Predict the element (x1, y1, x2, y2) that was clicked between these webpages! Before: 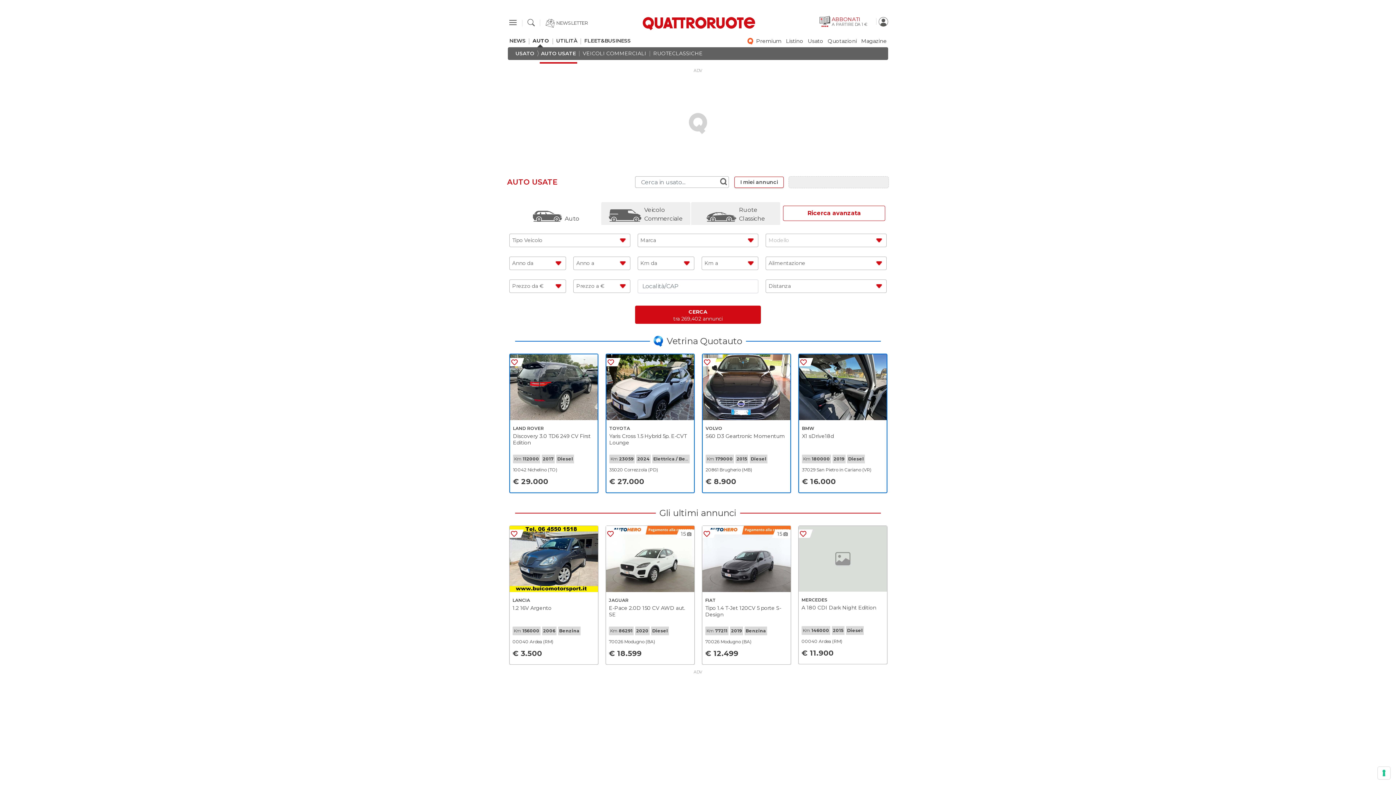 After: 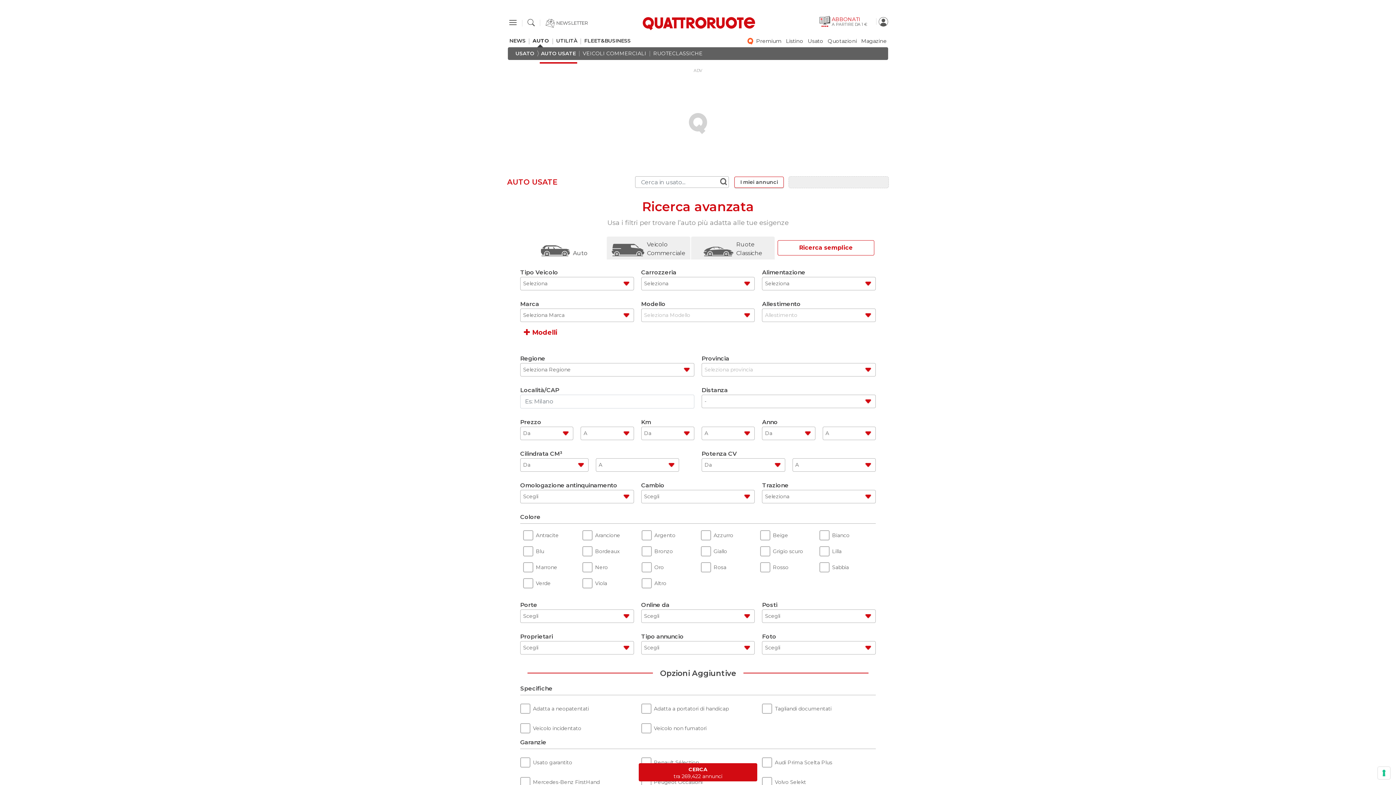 Action: bbox: (783, 205, 885, 221) label: Ricerca avanzata